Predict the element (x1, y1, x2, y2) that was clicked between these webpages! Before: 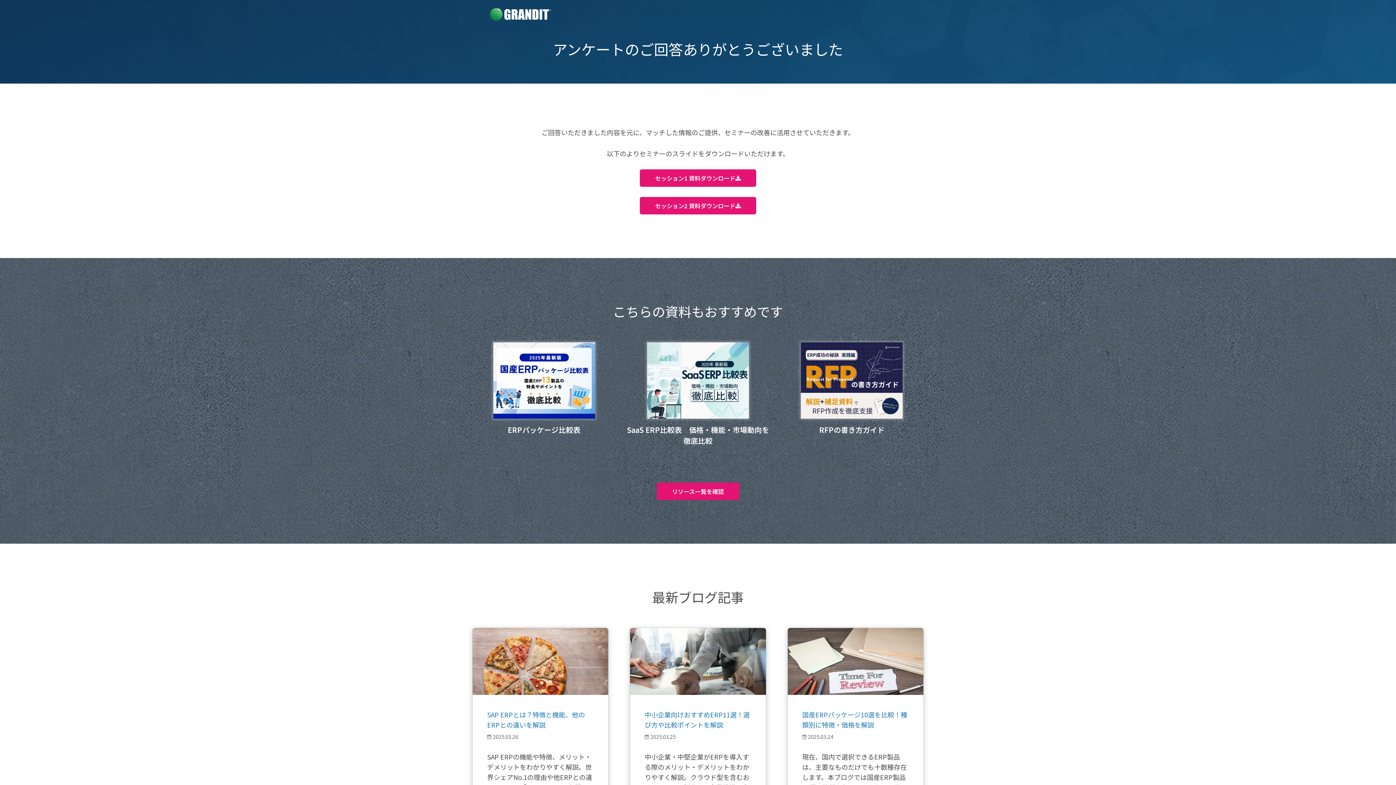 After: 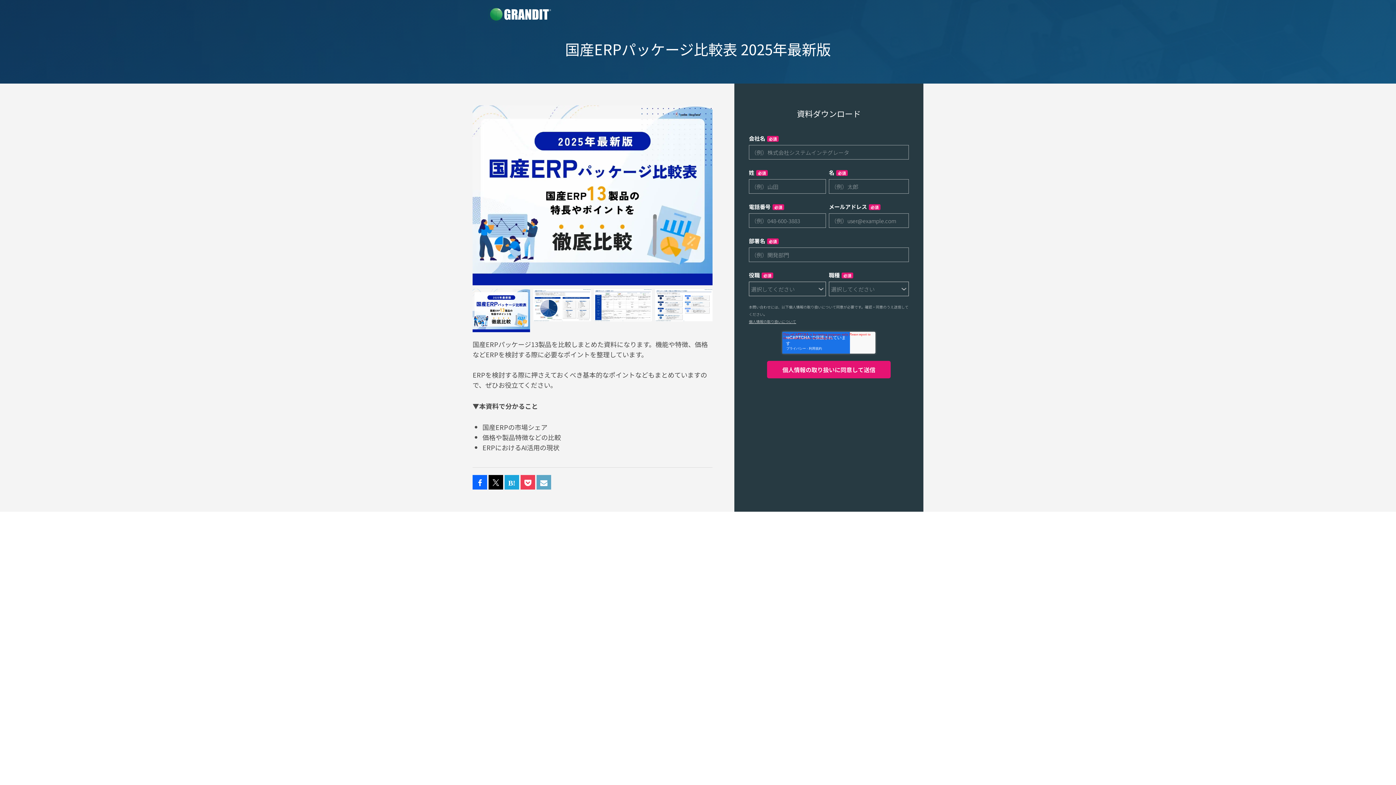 Action: bbox: (472, 342, 615, 435) label: ERPパッケージ比較表